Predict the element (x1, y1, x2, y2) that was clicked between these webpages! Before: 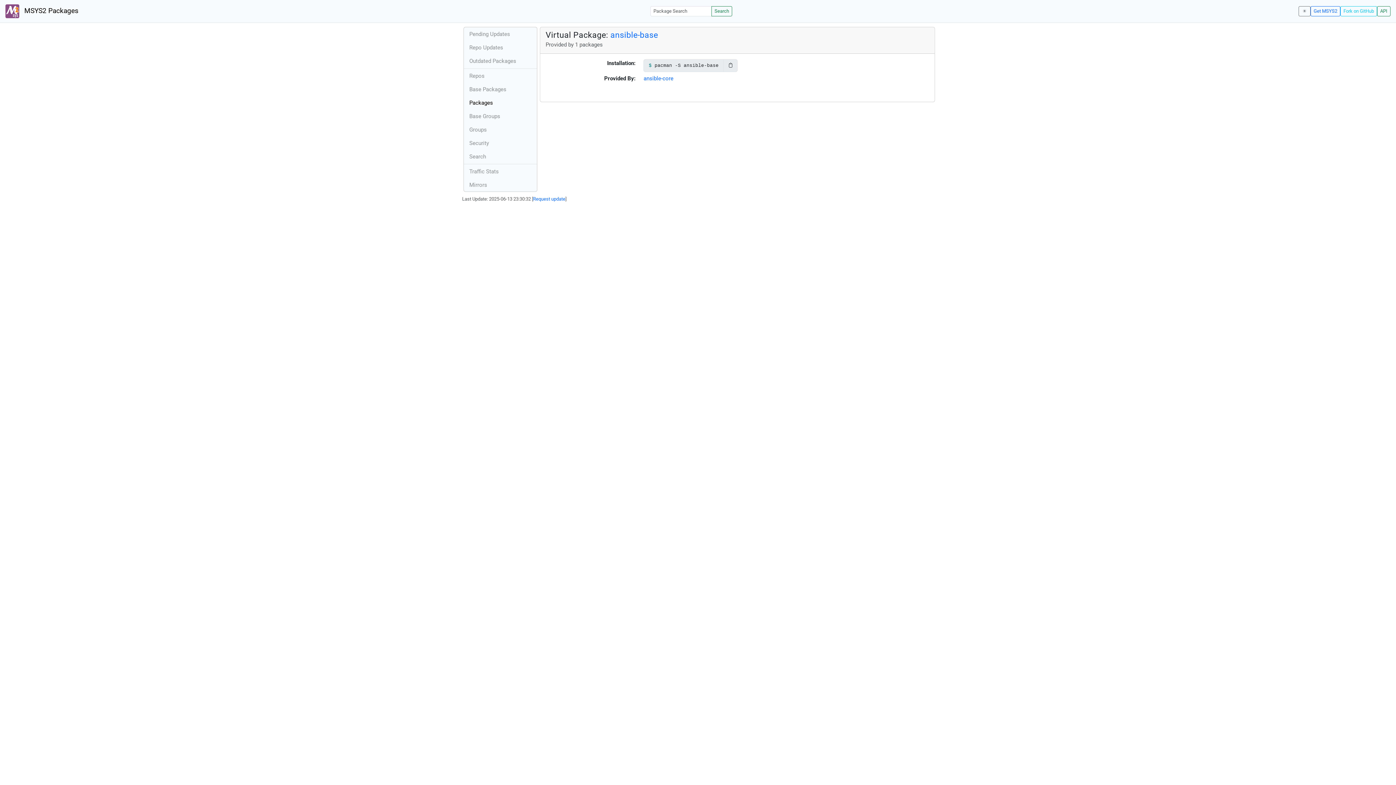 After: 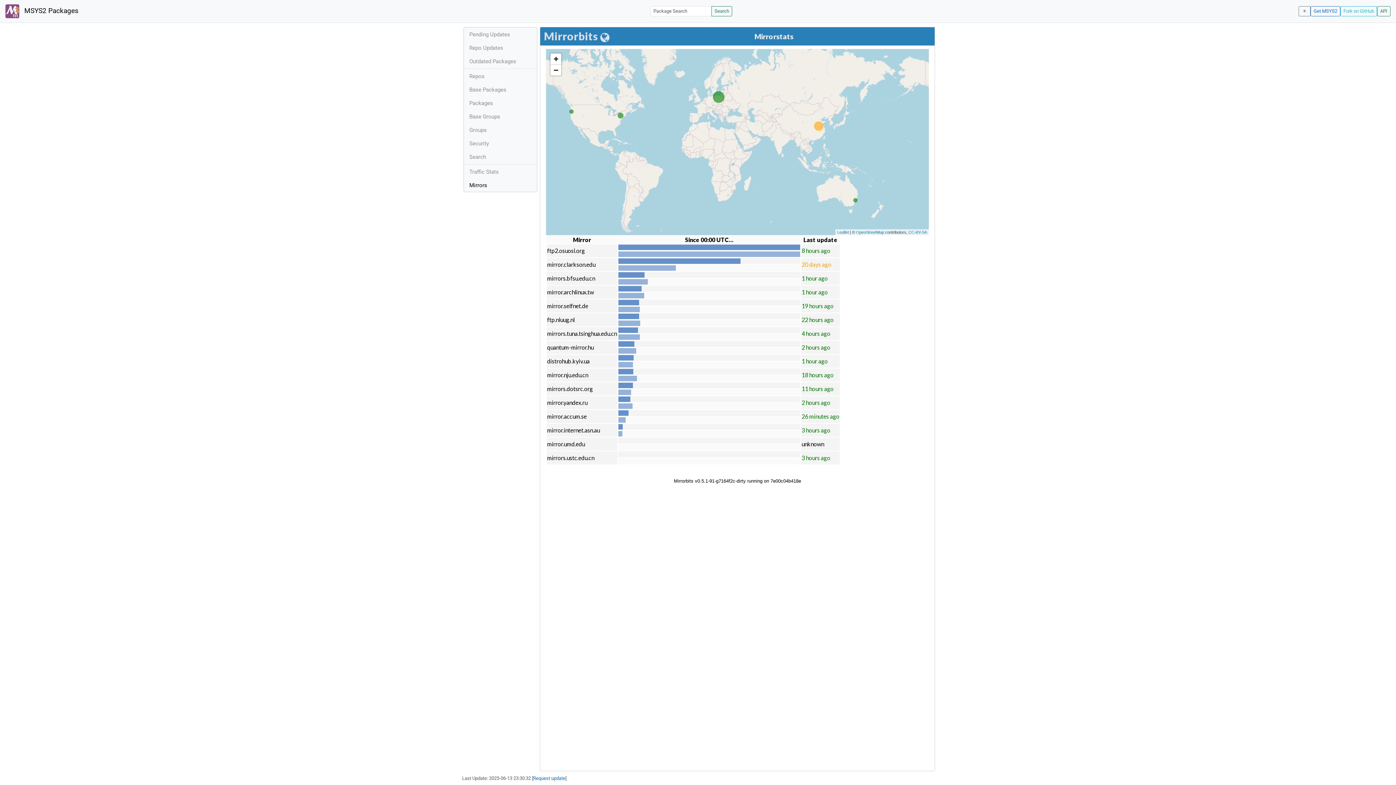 Action: label: Mirrors bbox: (464, 178, 536, 191)